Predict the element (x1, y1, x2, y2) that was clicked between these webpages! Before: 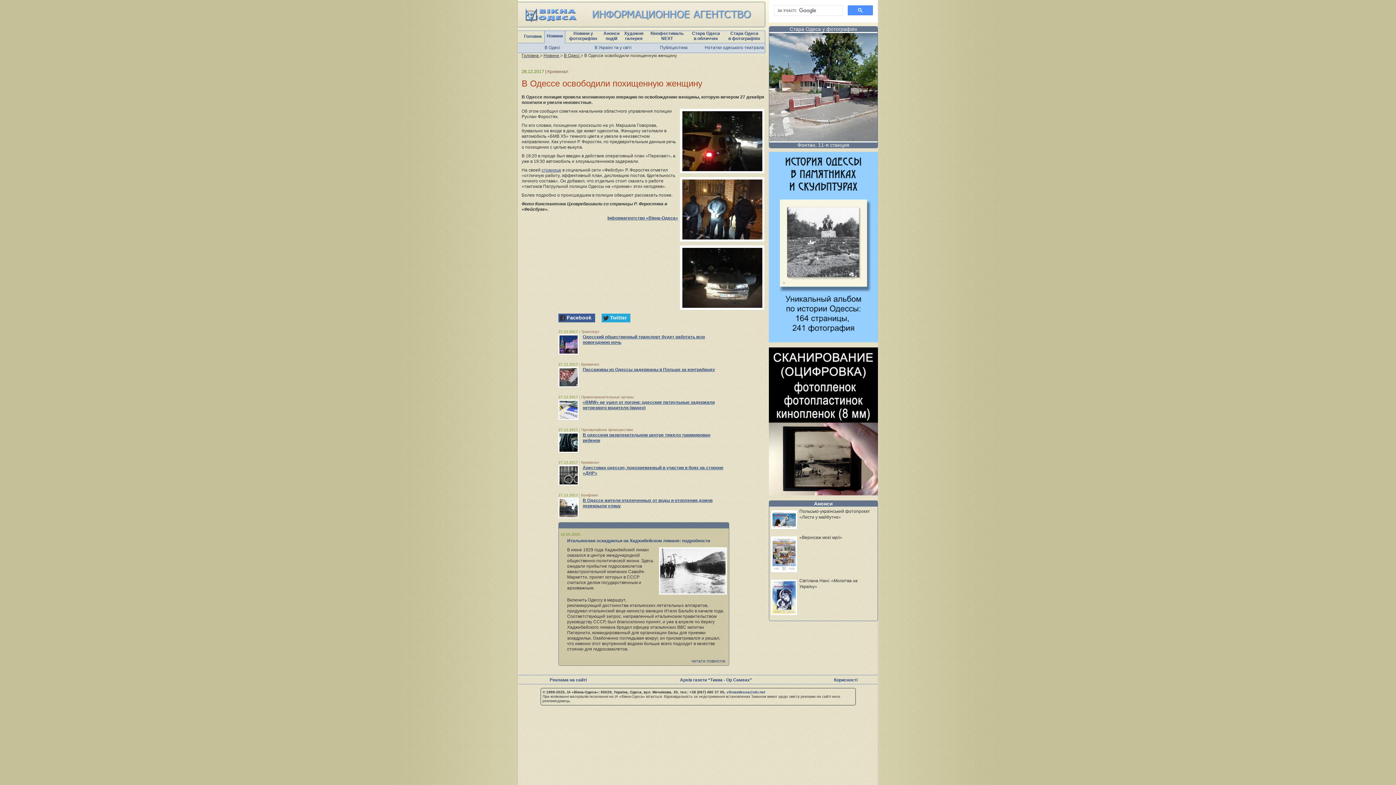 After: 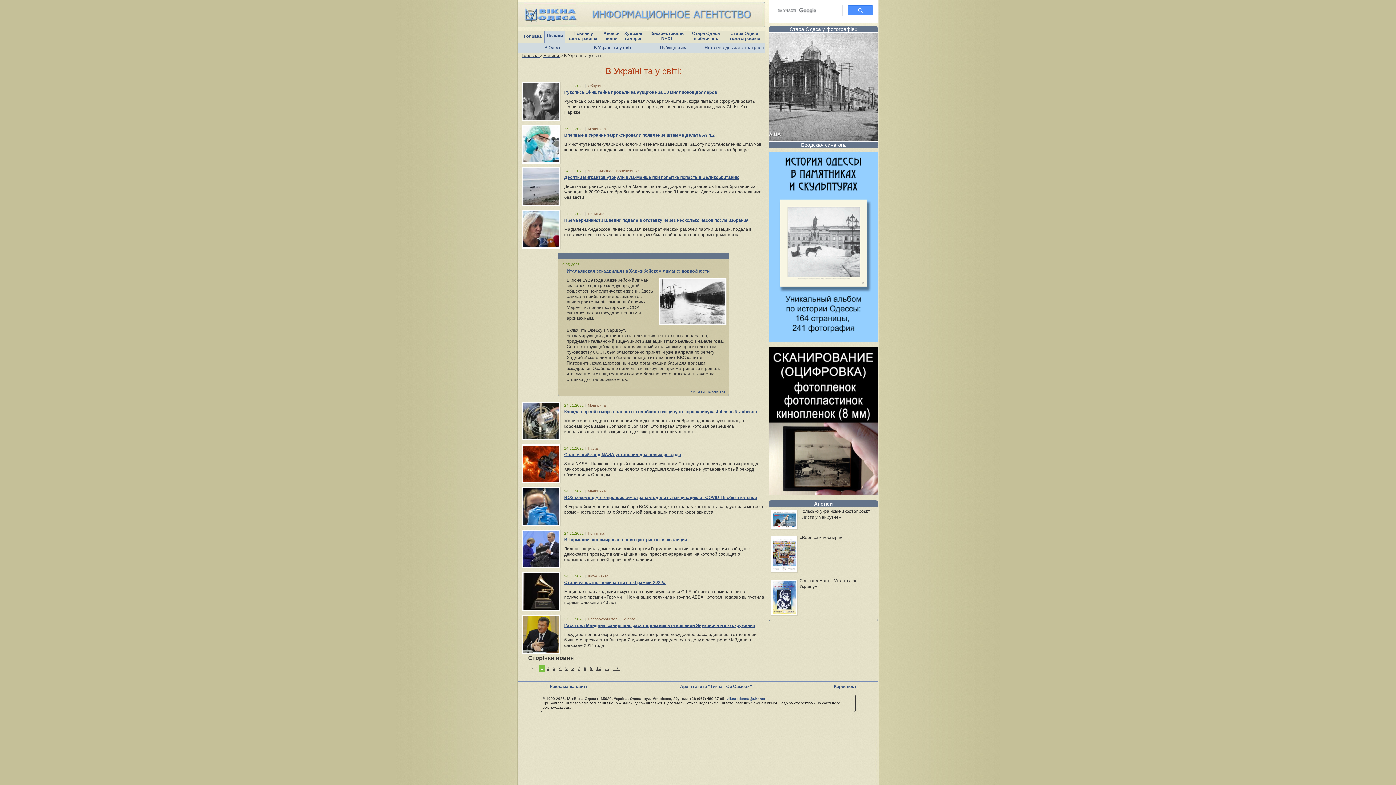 Action: label: В Україні та у світі bbox: (594, 45, 631, 52)